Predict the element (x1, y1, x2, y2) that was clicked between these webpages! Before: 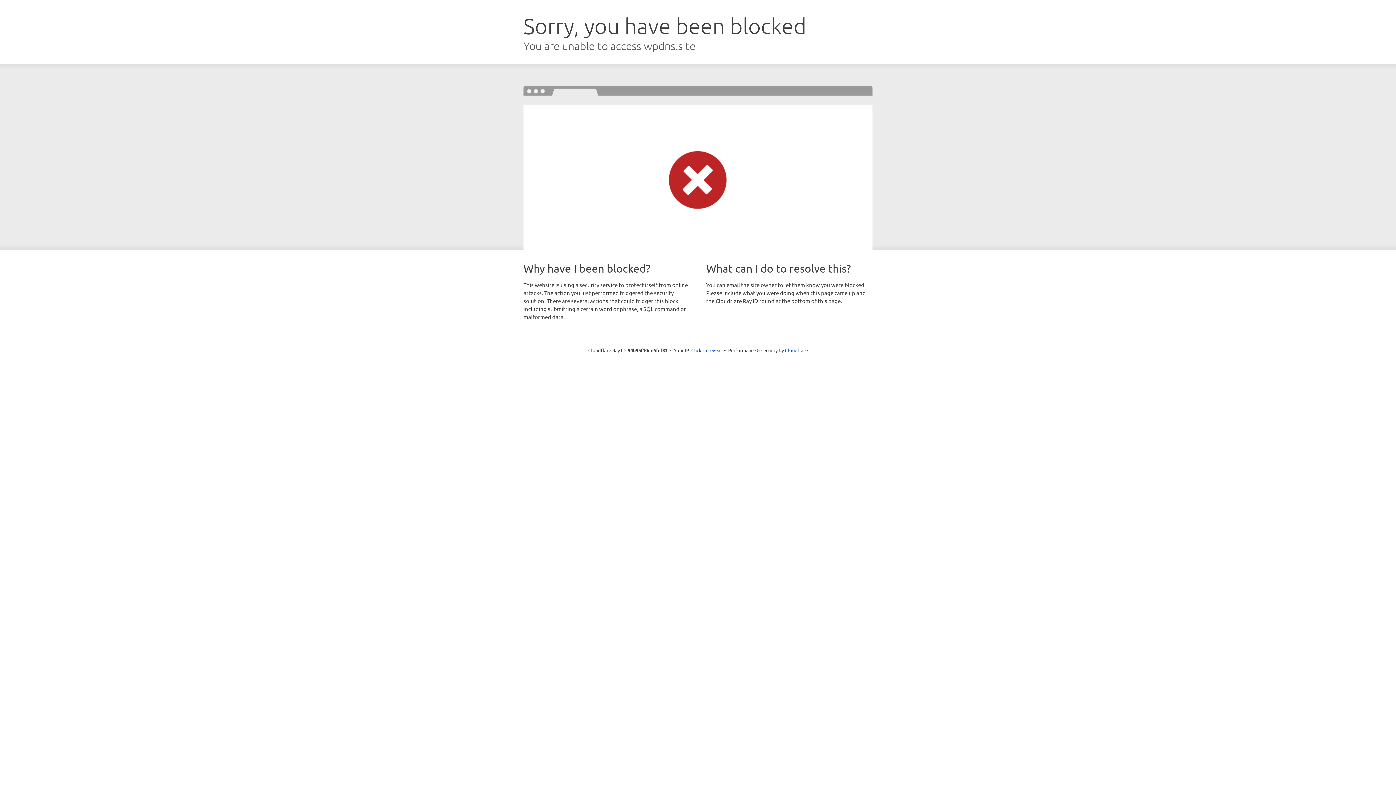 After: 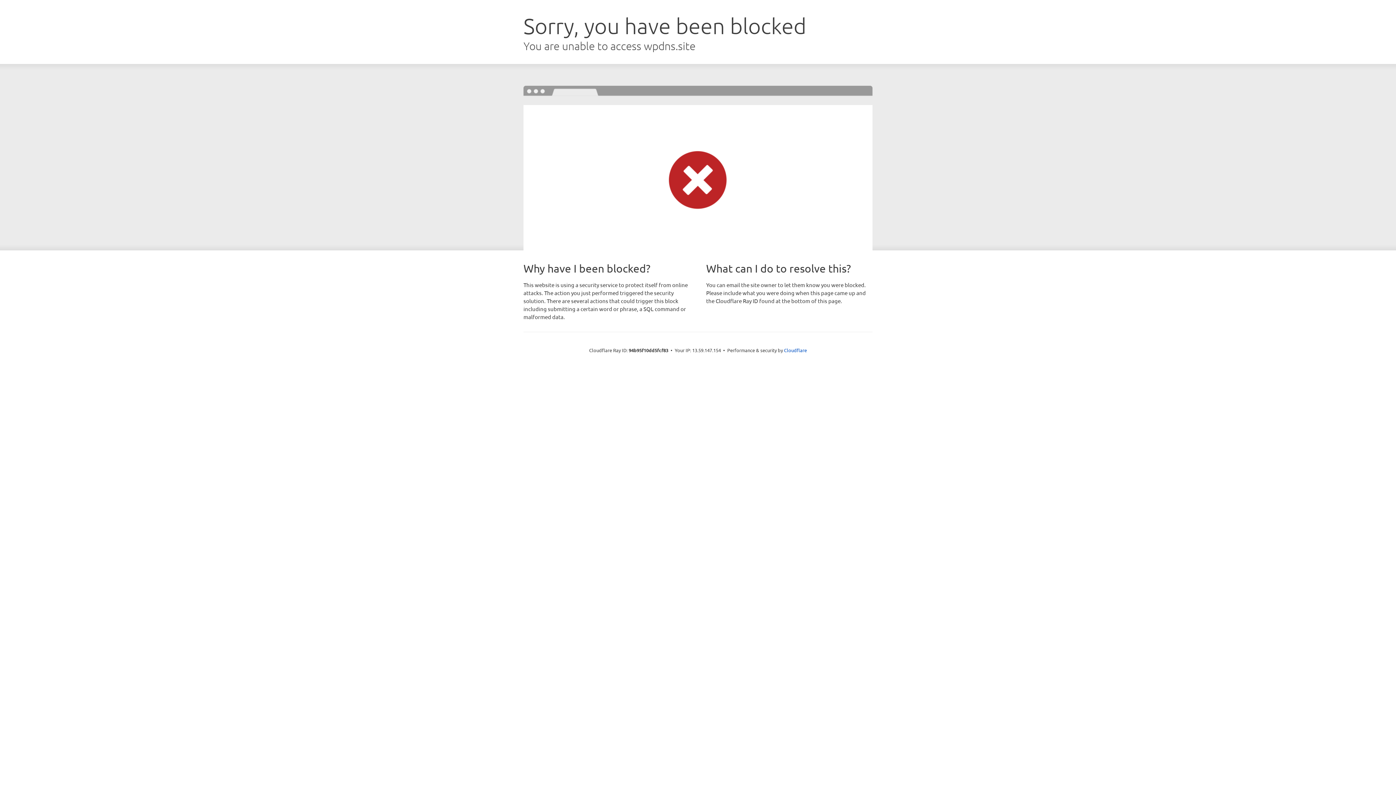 Action: label: Click to reveal bbox: (691, 346, 722, 353)